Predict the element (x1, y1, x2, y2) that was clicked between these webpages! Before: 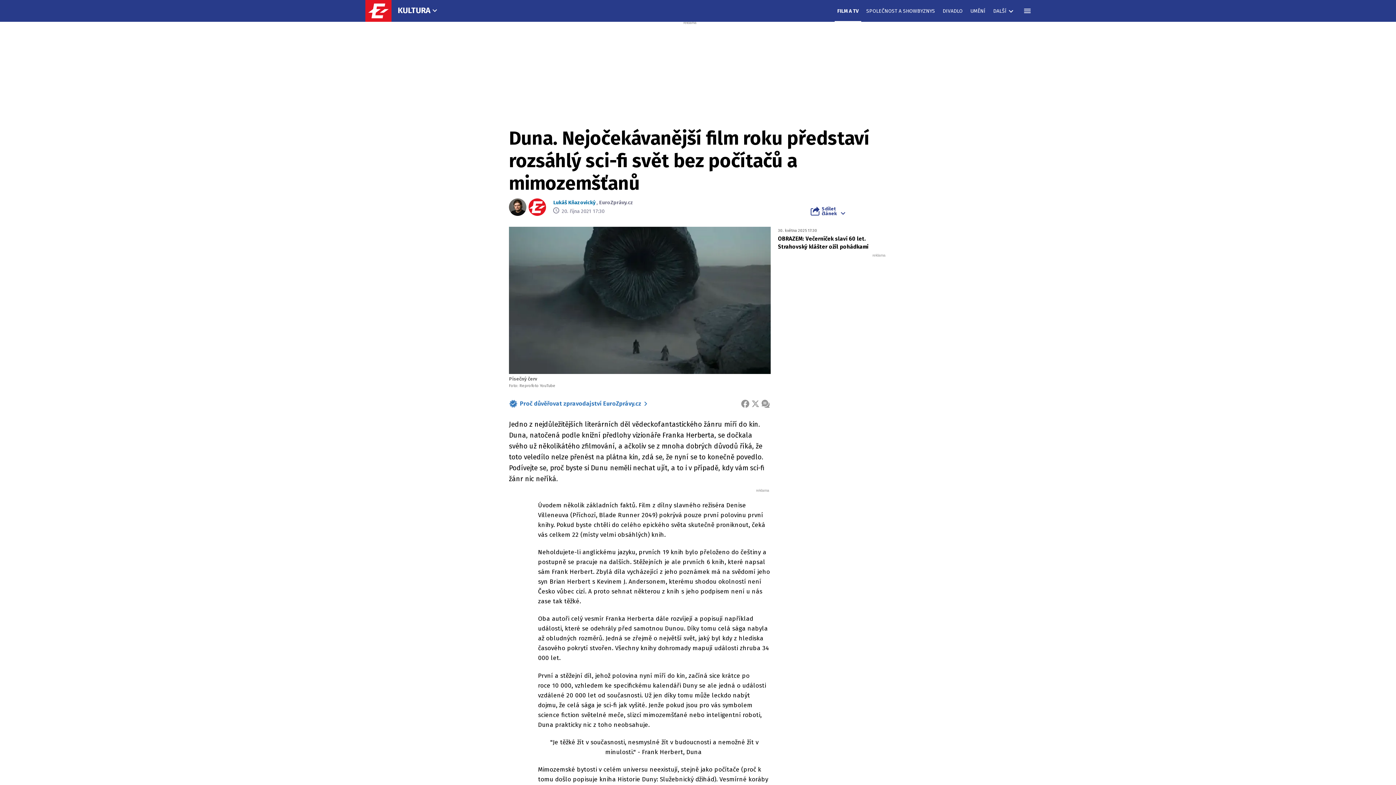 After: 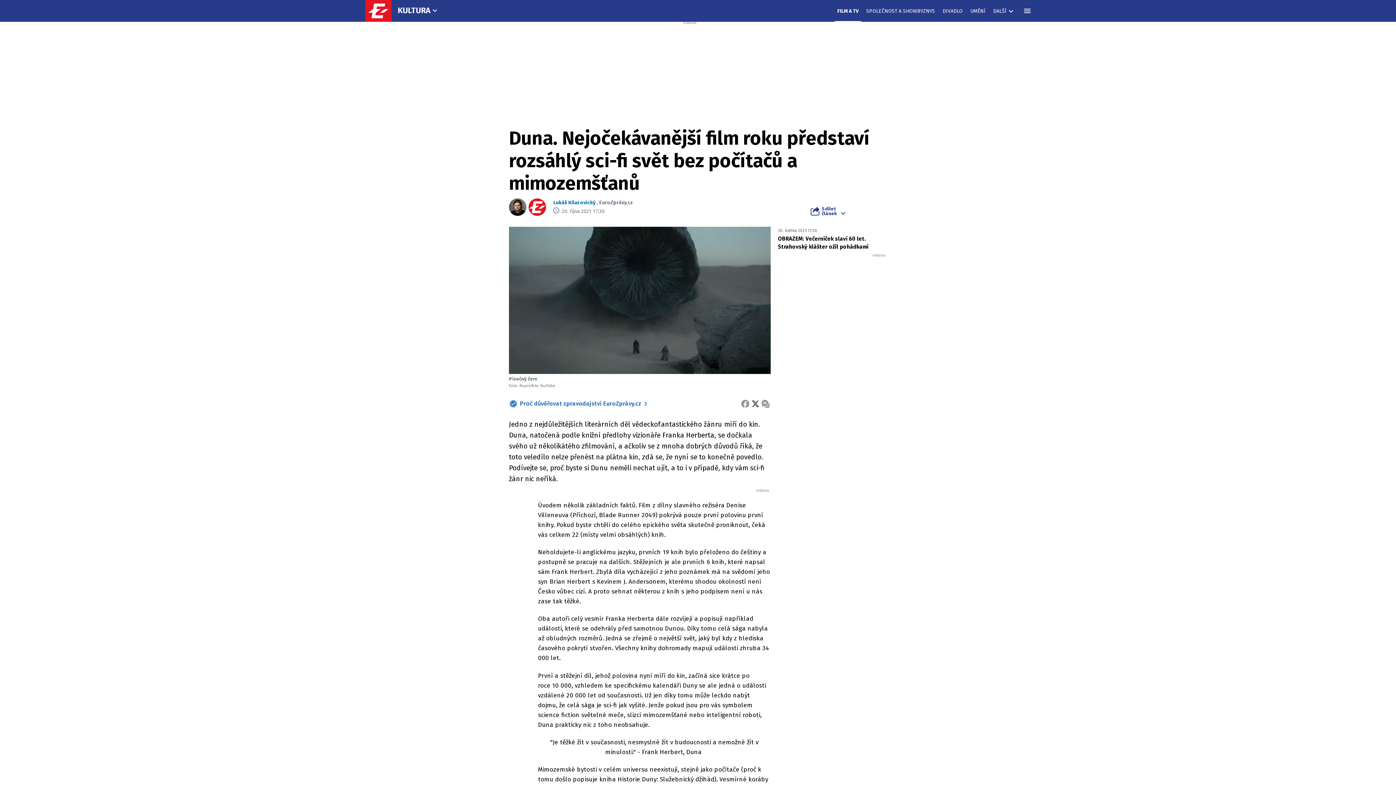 Action: label: X bbox: (750, 399, 760, 408)